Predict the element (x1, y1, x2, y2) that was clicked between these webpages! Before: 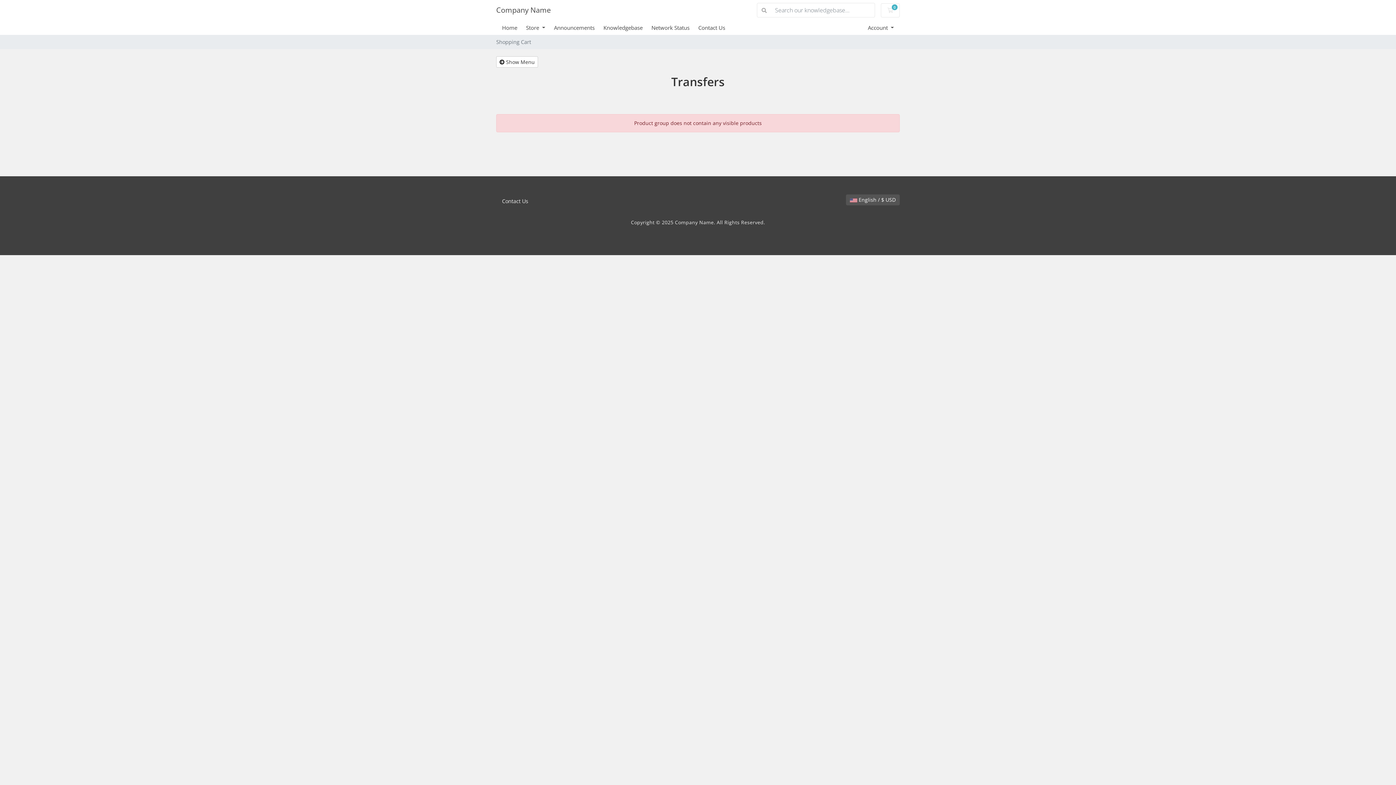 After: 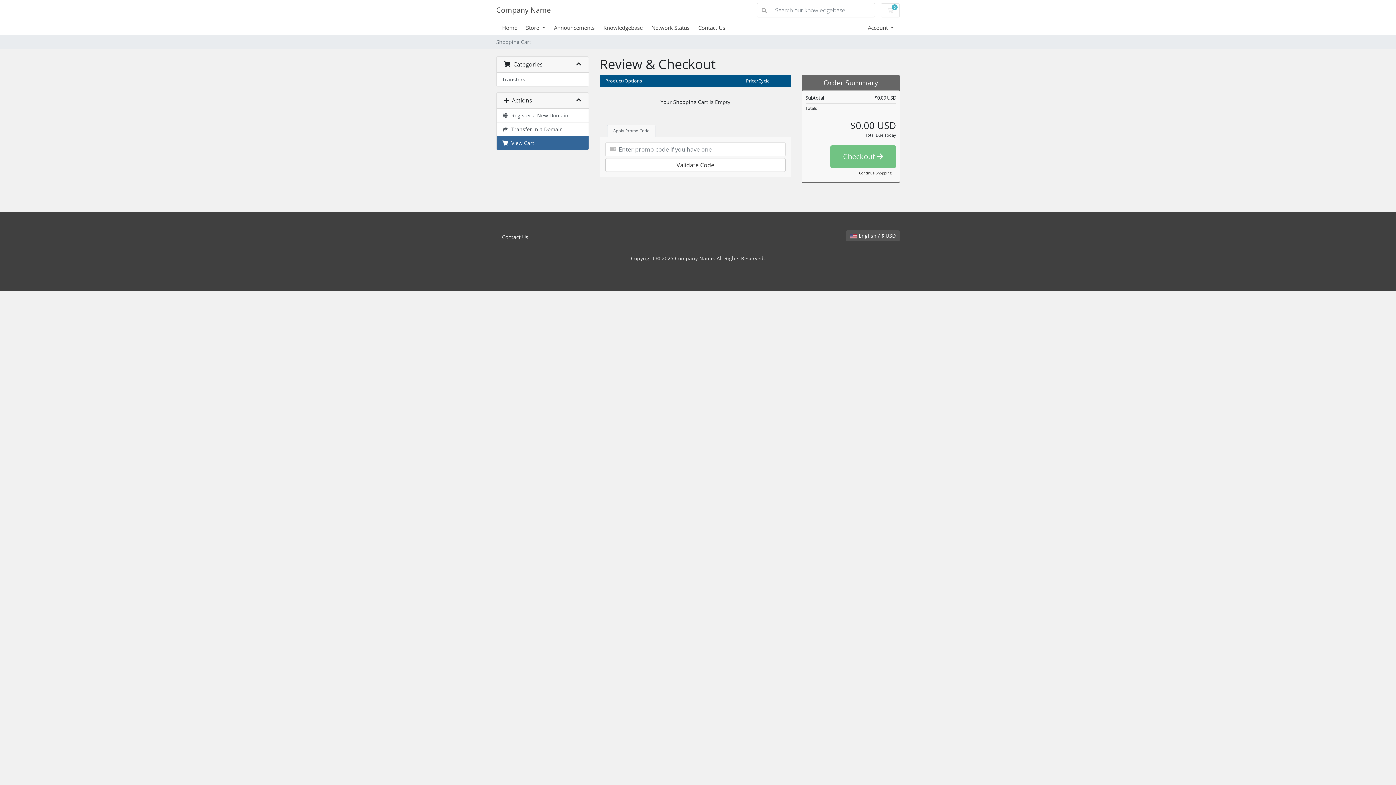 Action: label: 0
Shopping Cart bbox: (881, 3, 900, 17)